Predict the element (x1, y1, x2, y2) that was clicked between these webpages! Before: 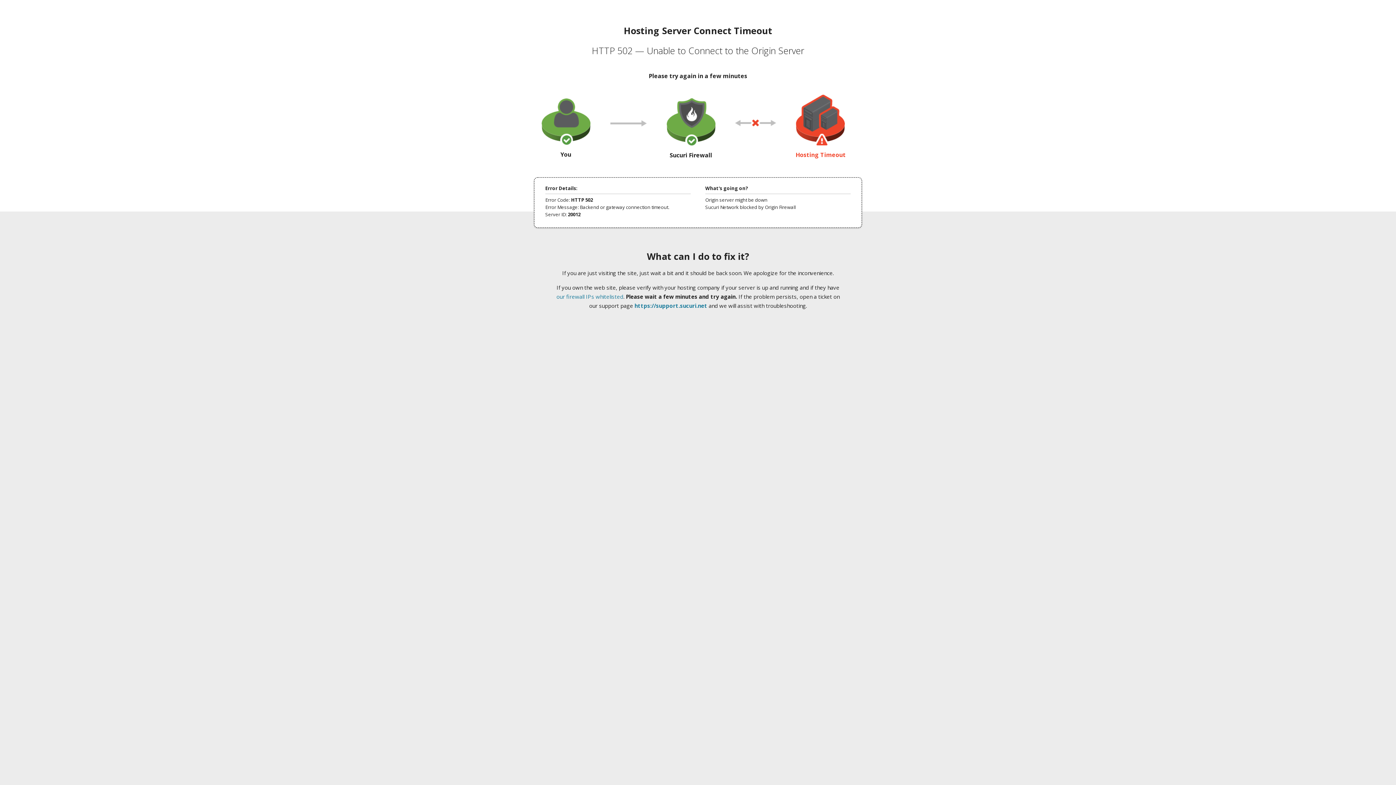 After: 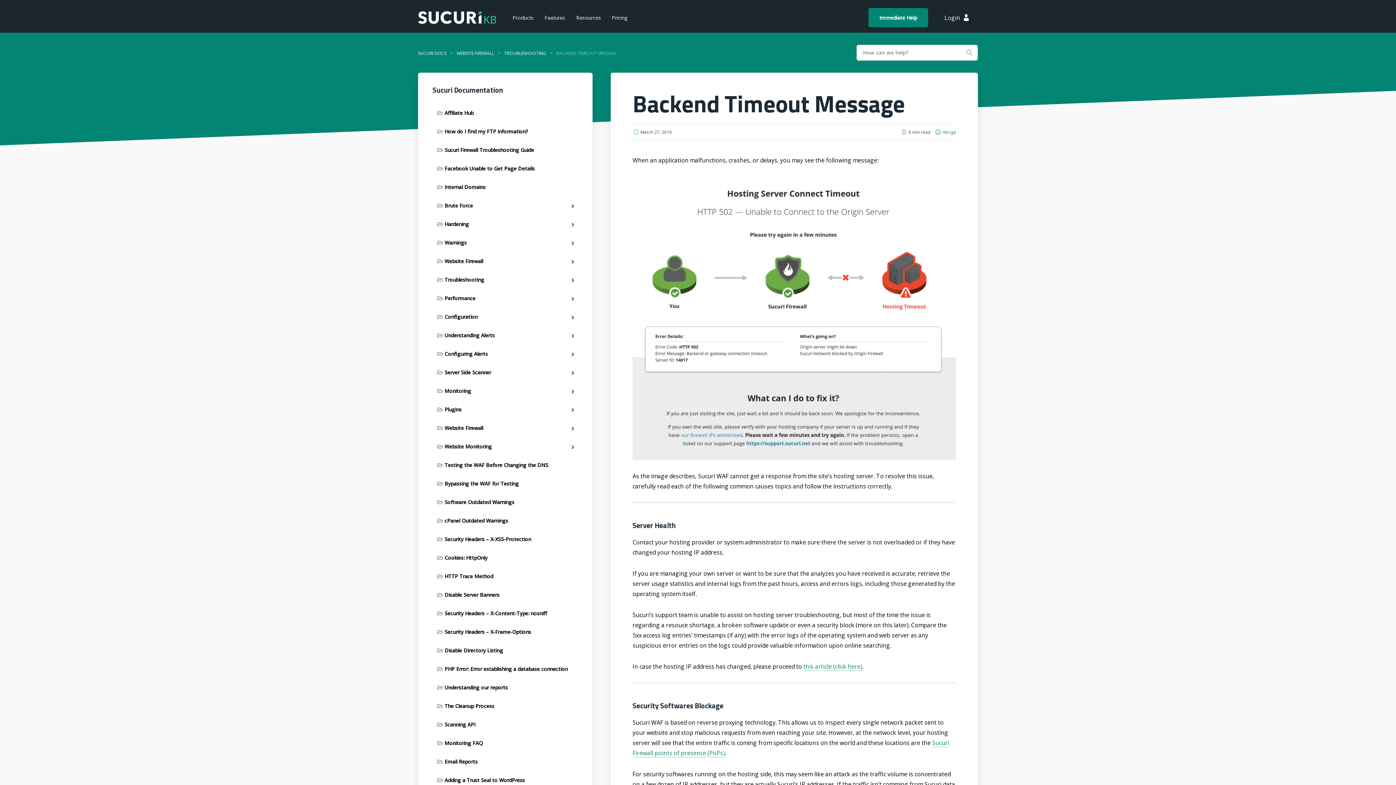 Action: bbox: (556, 293, 623, 300) label: our firewall IPs whitelisted